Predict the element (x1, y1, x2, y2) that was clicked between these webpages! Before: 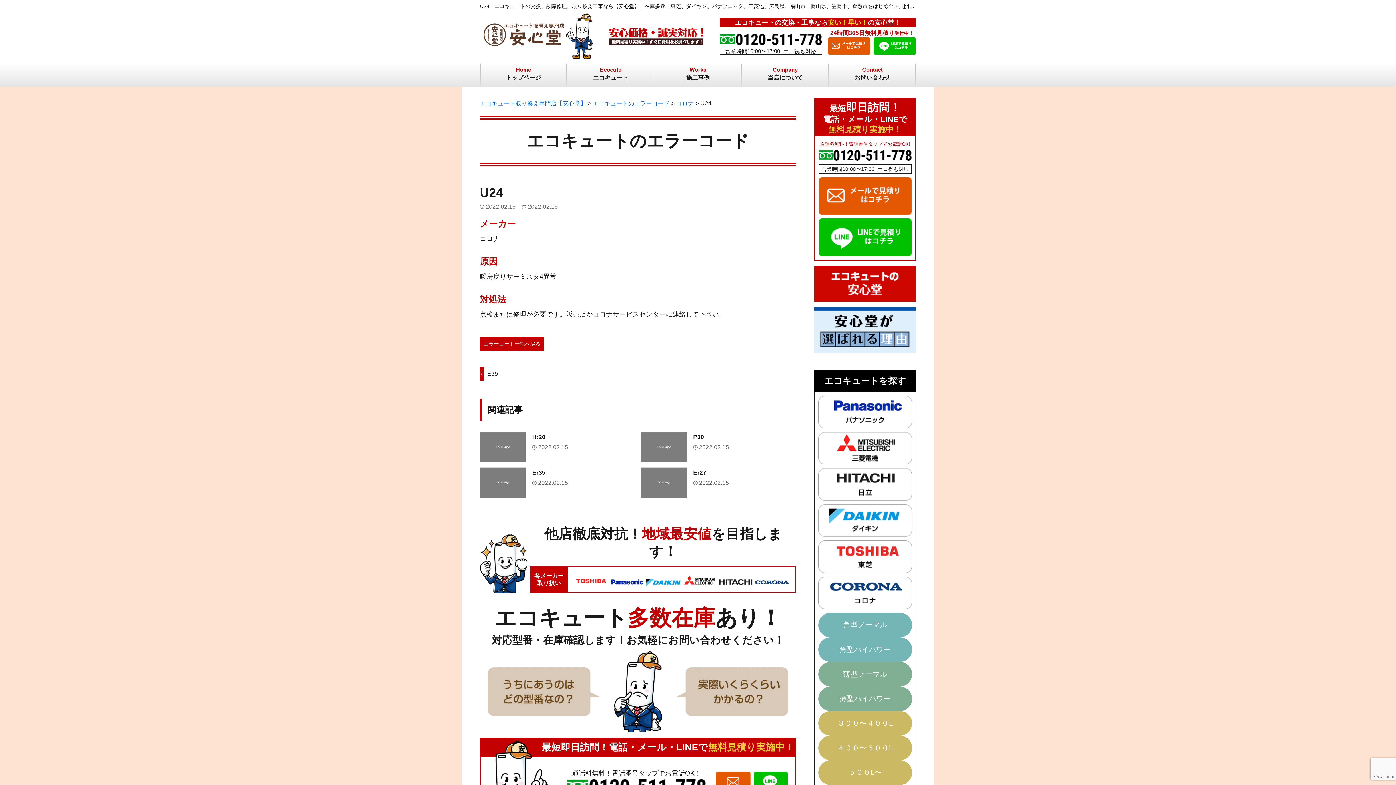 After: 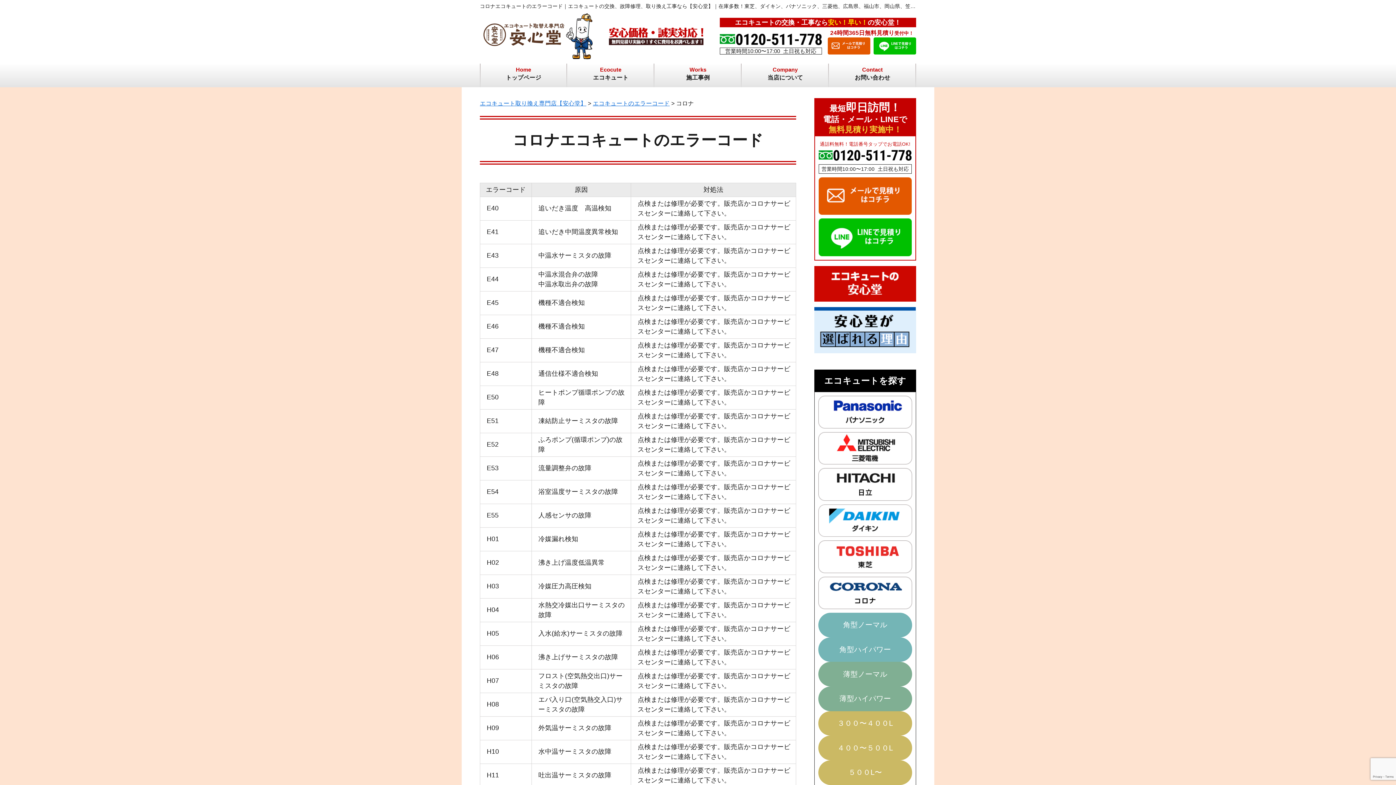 Action: bbox: (676, 100, 694, 106) label: コロナ